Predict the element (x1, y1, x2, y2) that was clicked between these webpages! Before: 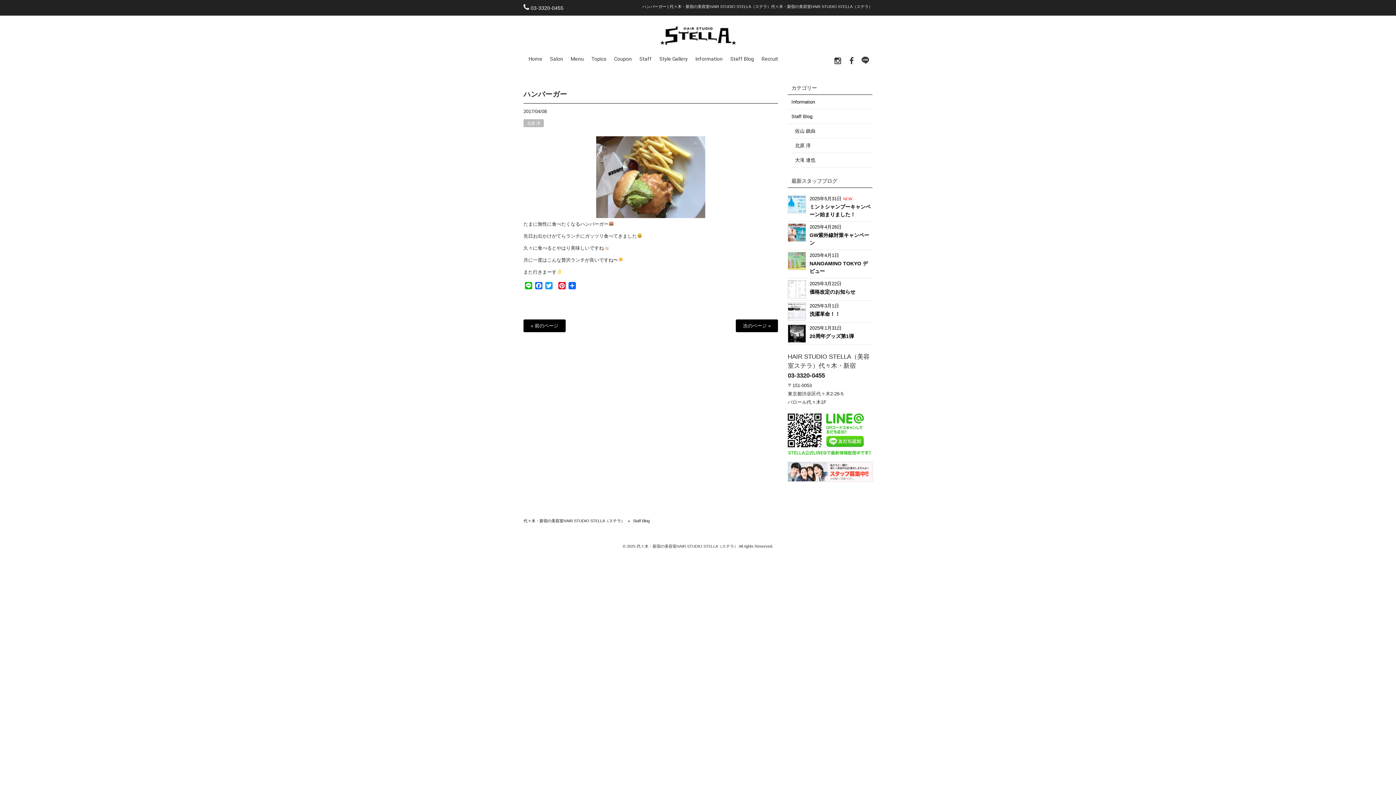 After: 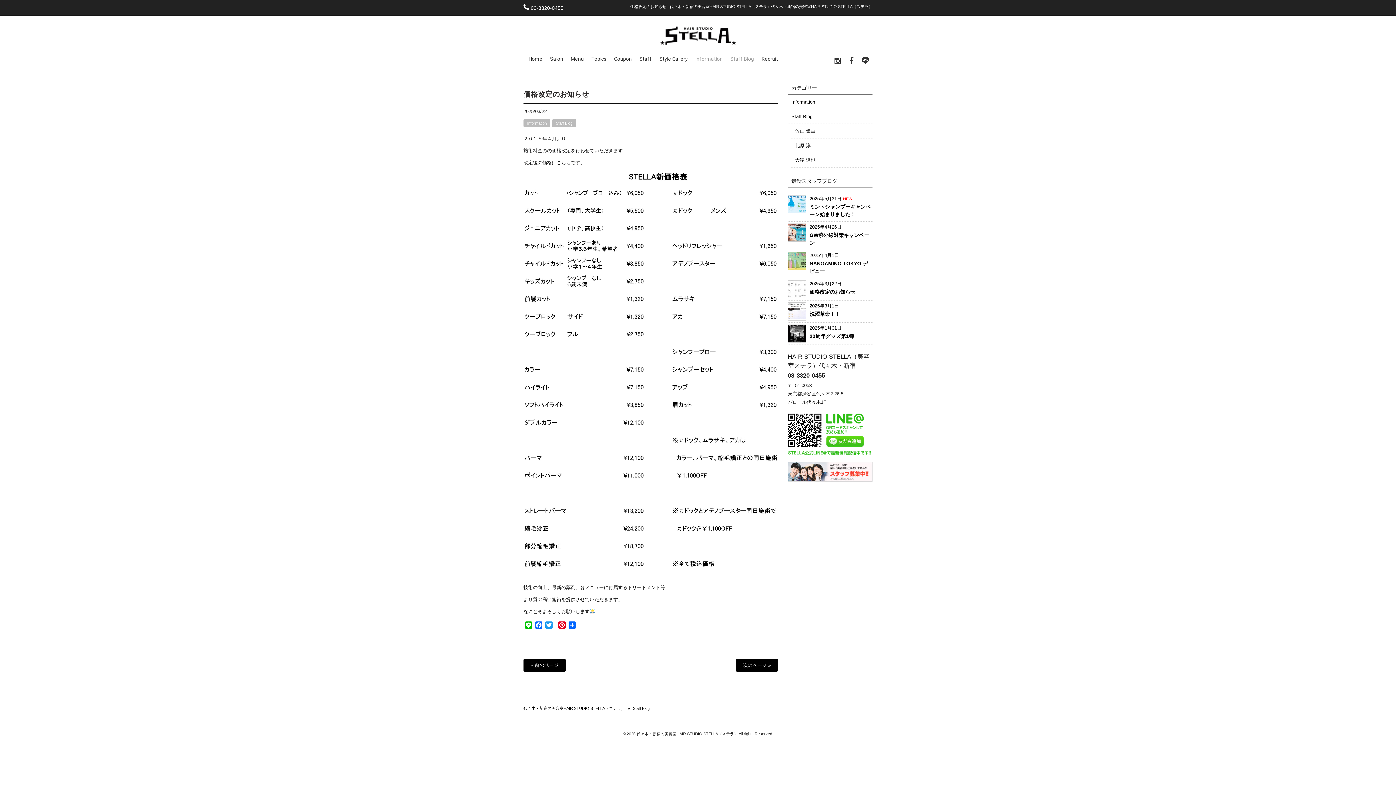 Action: label: 2025年3月22日

価格改定のお知らせ bbox: (788, 280, 872, 297)